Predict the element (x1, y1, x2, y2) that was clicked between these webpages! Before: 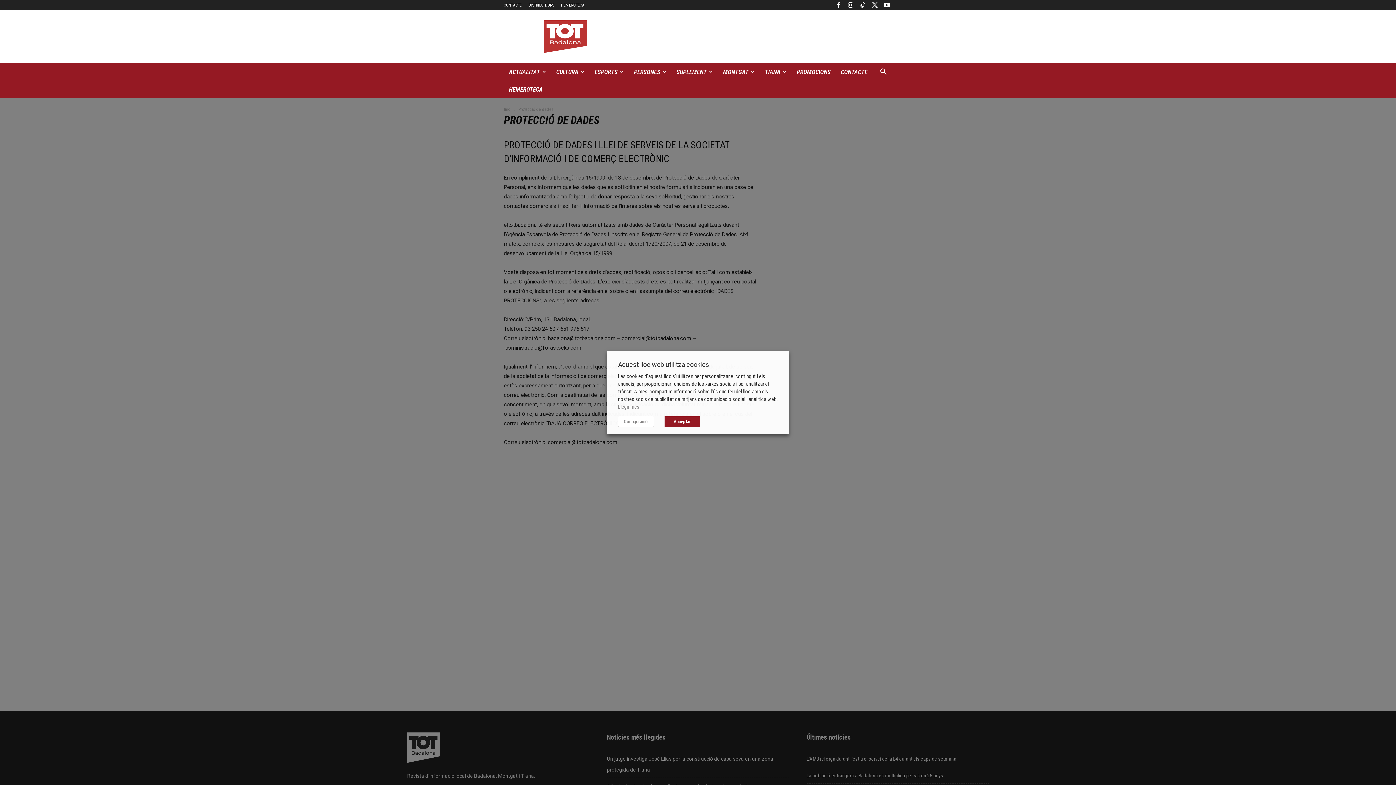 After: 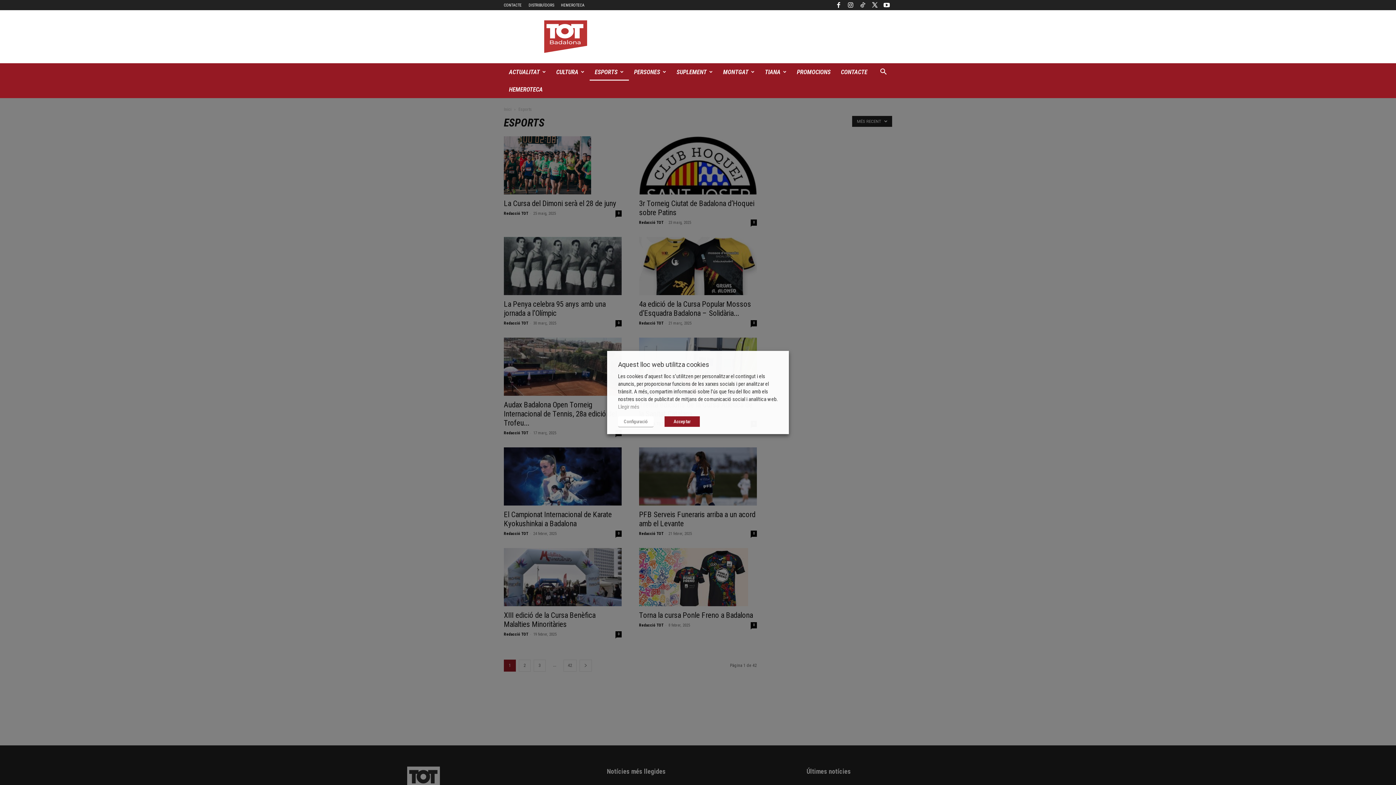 Action: label: ESPORTS bbox: (589, 63, 629, 80)